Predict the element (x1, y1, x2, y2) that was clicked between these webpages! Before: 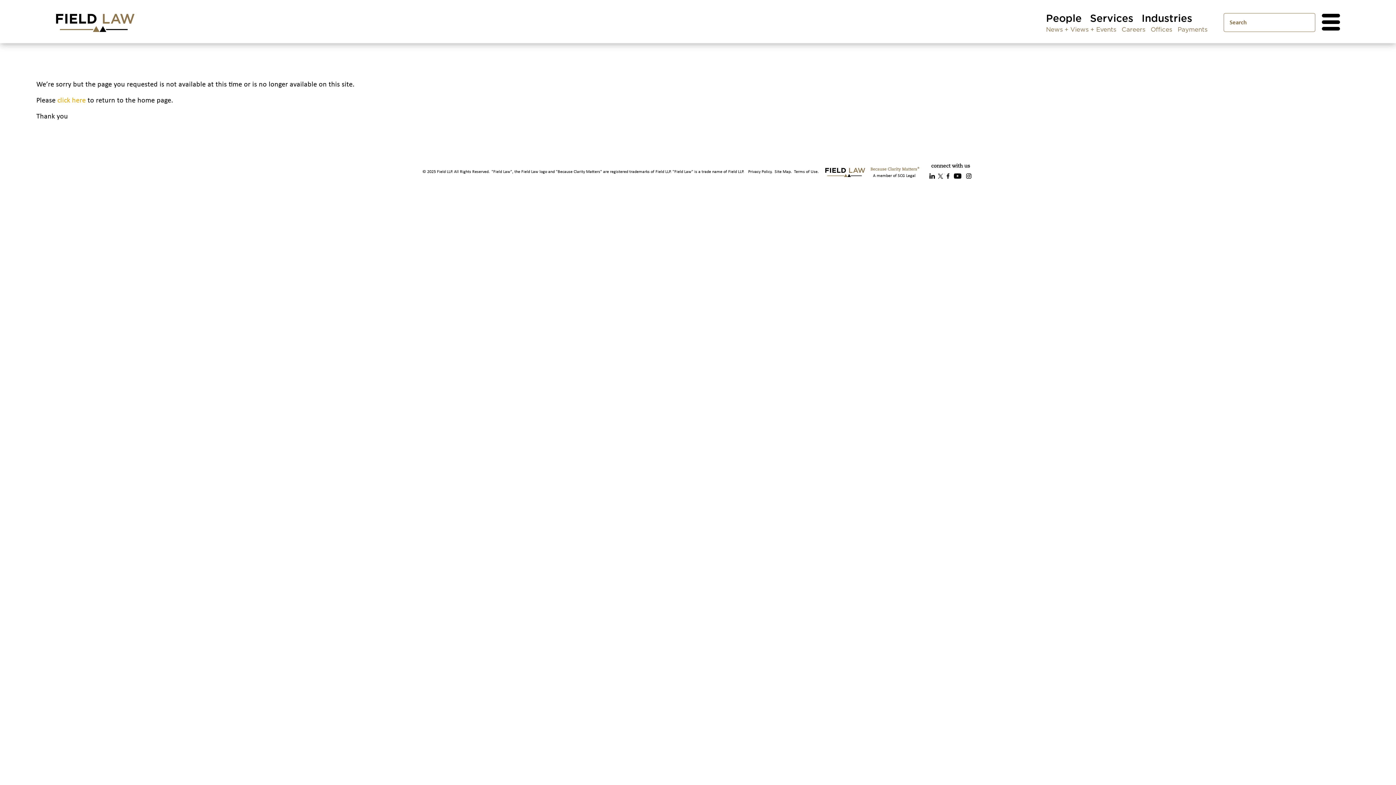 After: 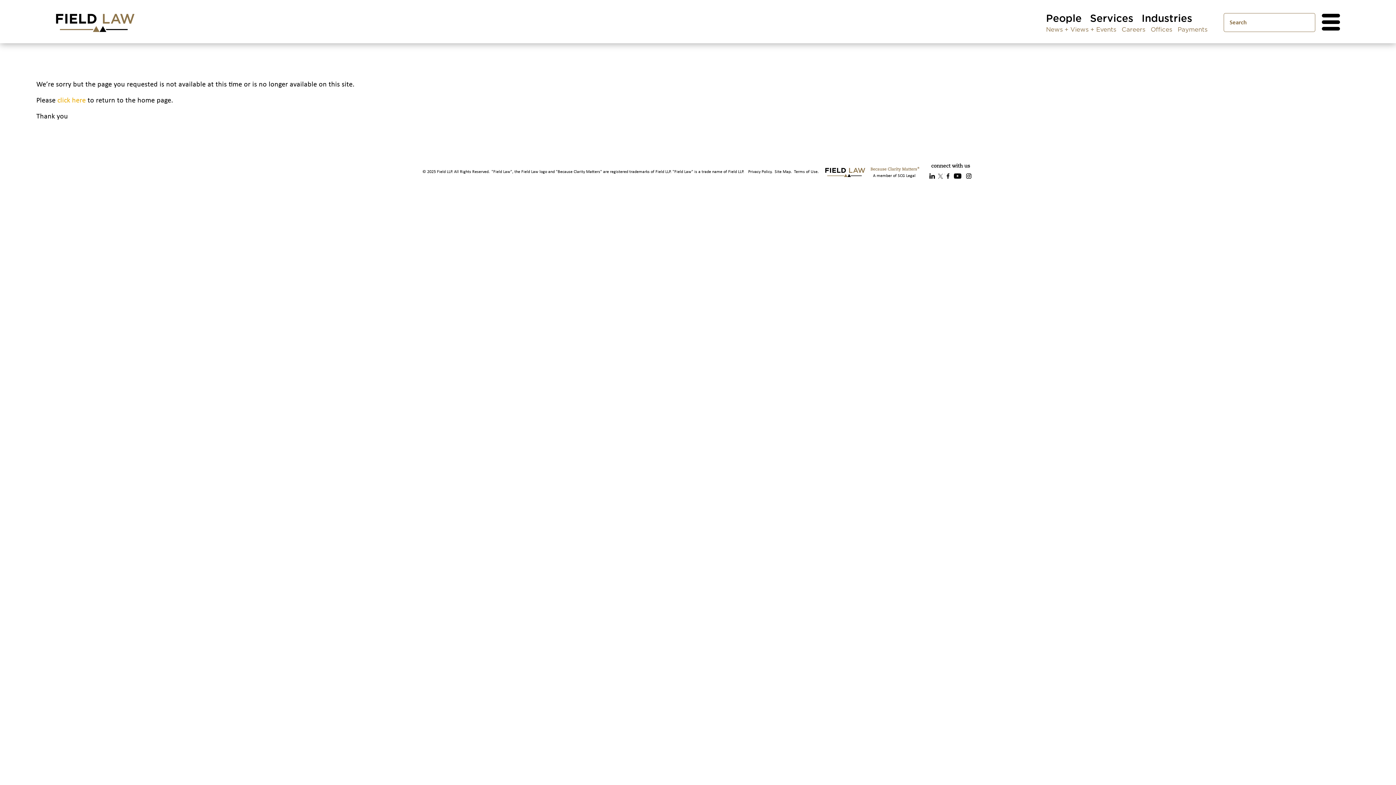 Action: bbox: (937, 174, 944, 178)